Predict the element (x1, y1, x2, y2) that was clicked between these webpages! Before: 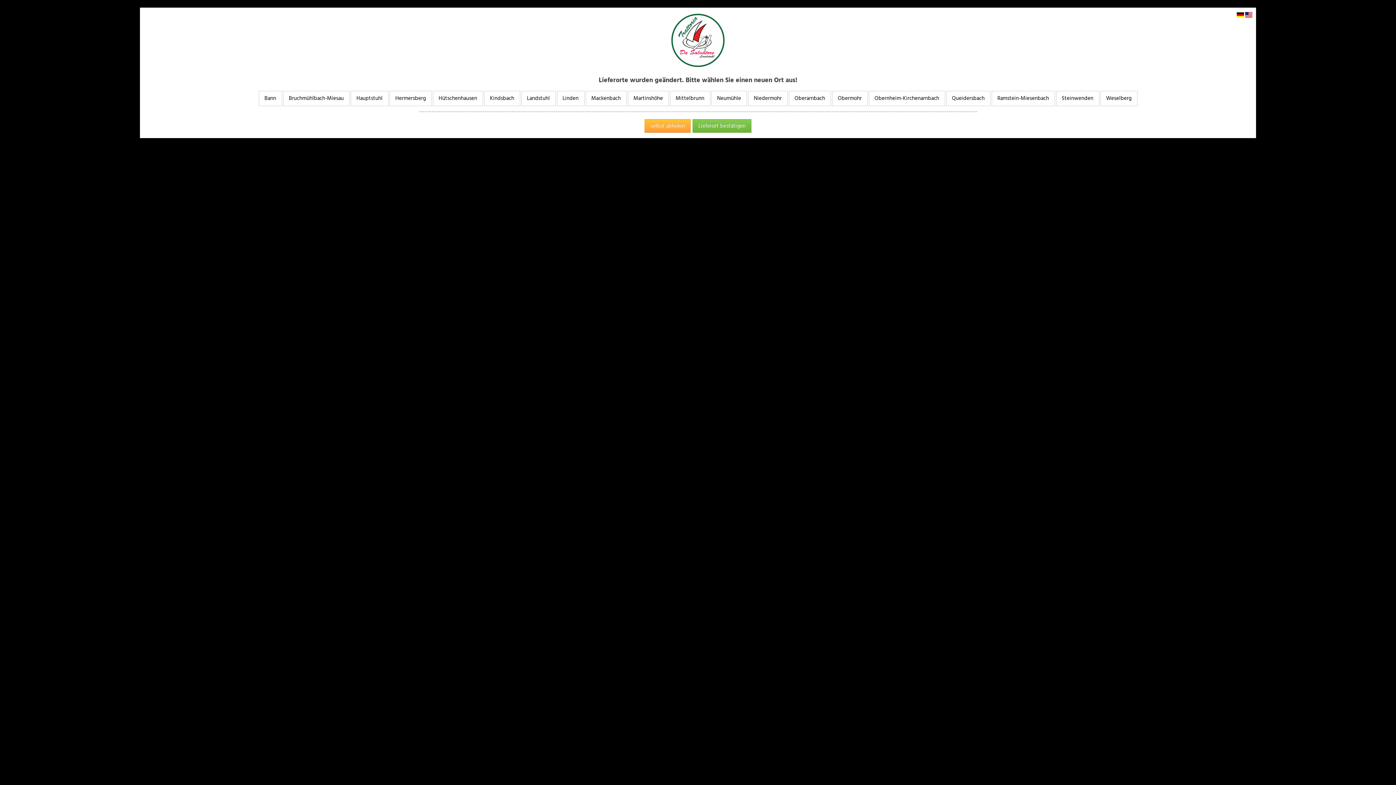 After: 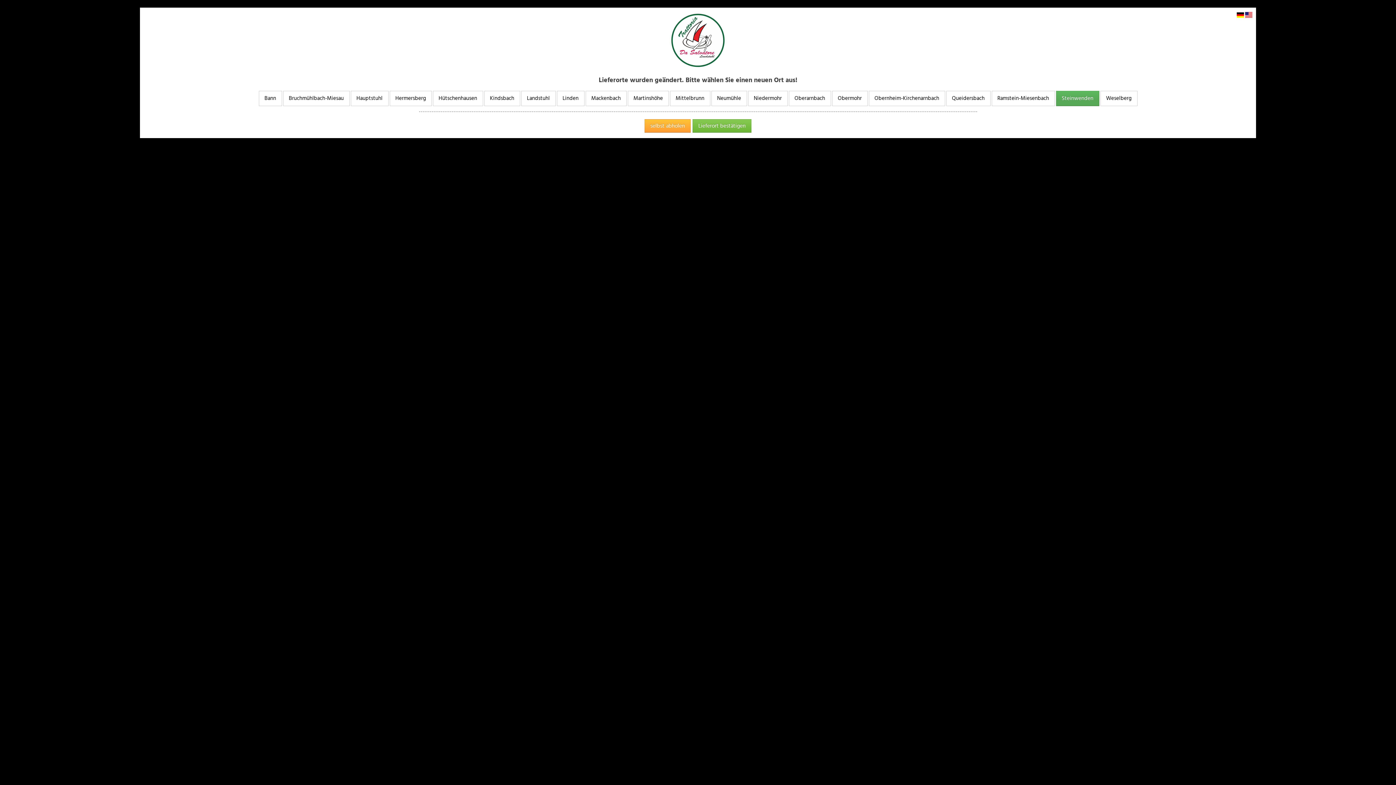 Action: bbox: (1056, 90, 1099, 106) label: Steinwenden